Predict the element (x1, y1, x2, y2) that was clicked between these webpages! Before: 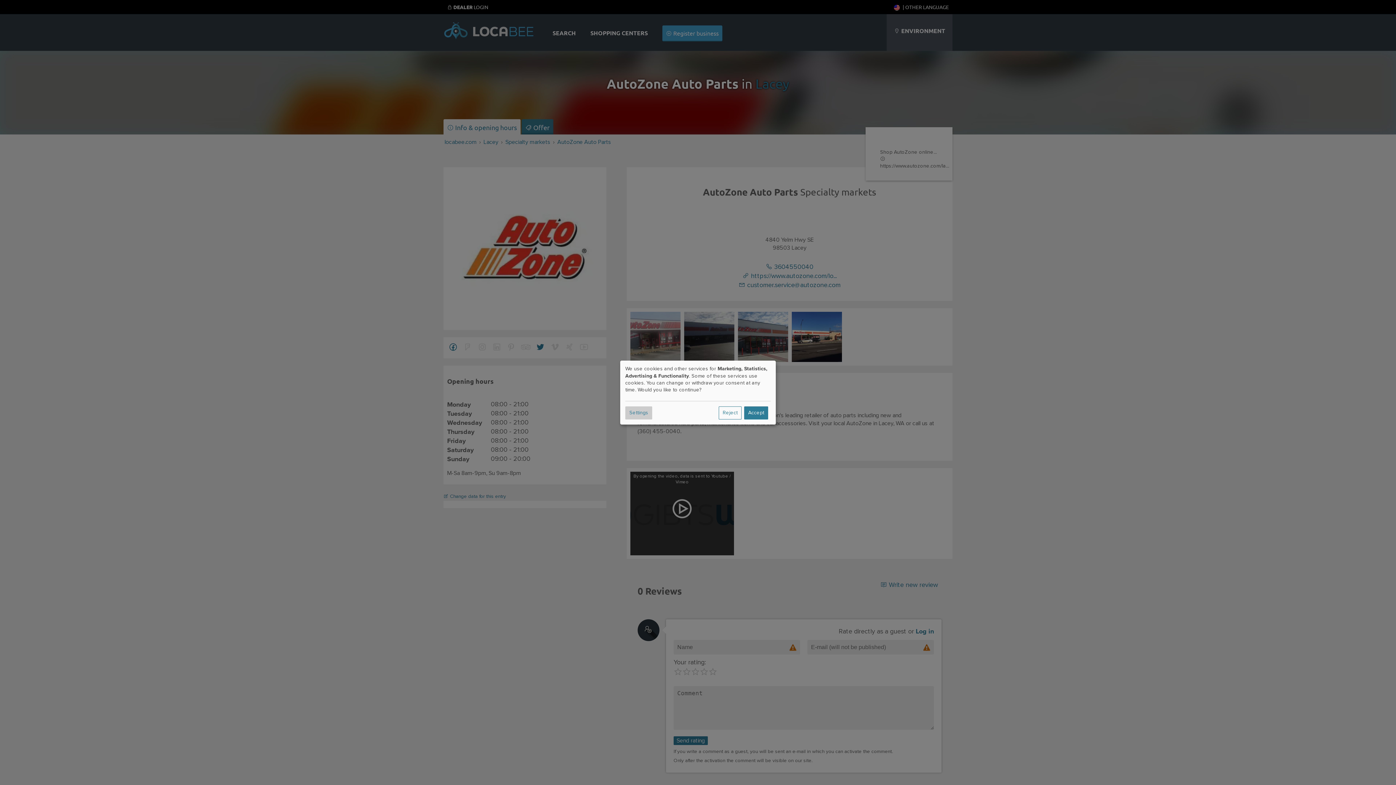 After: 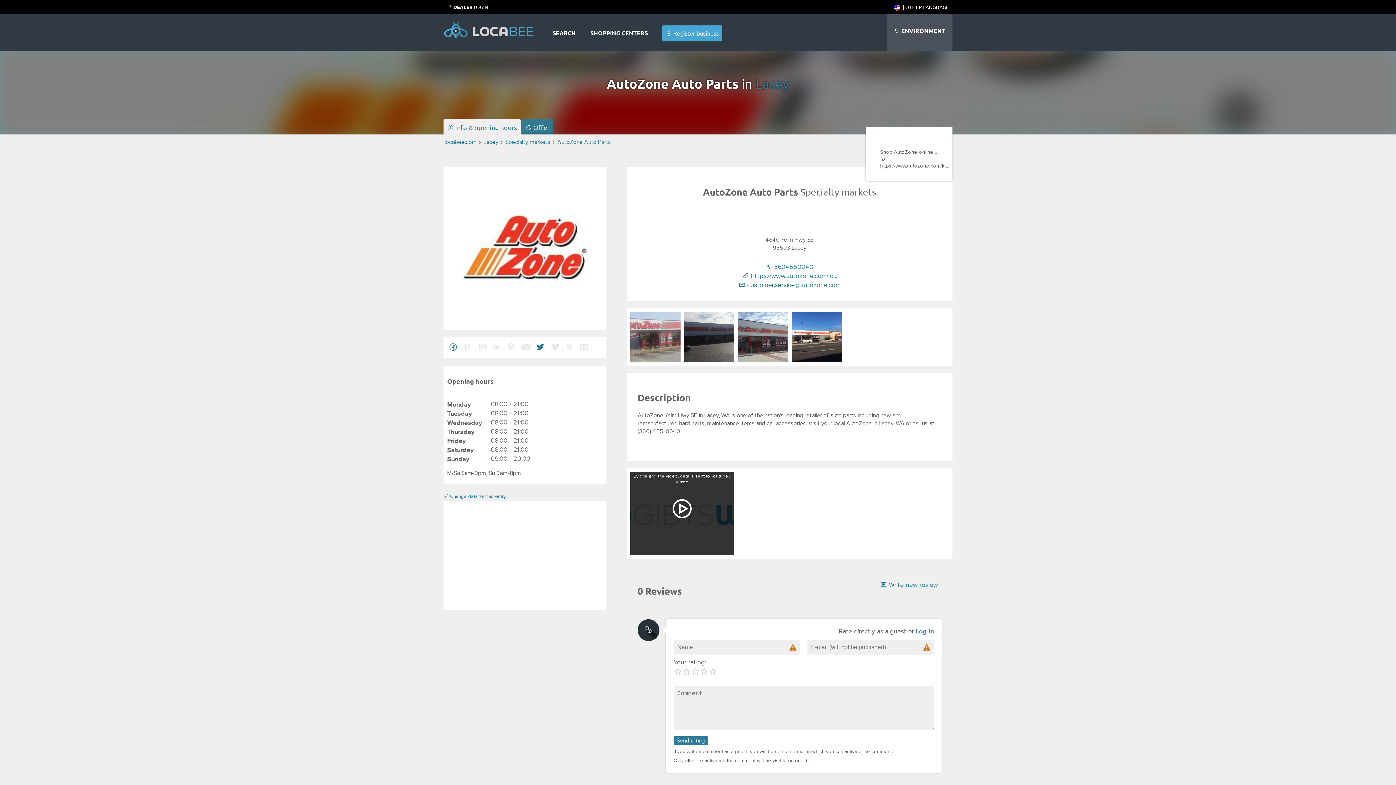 Action: bbox: (744, 406, 768, 419) label: Accept